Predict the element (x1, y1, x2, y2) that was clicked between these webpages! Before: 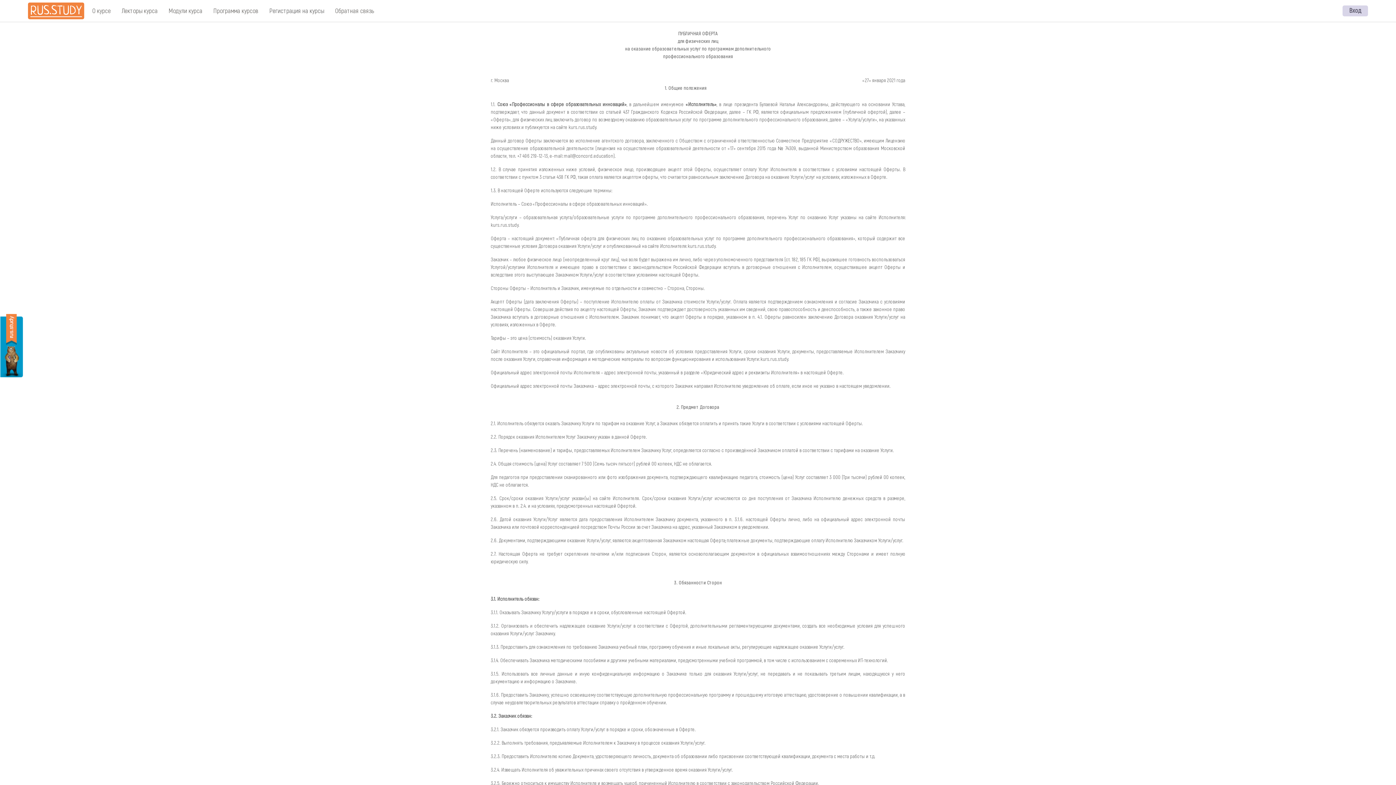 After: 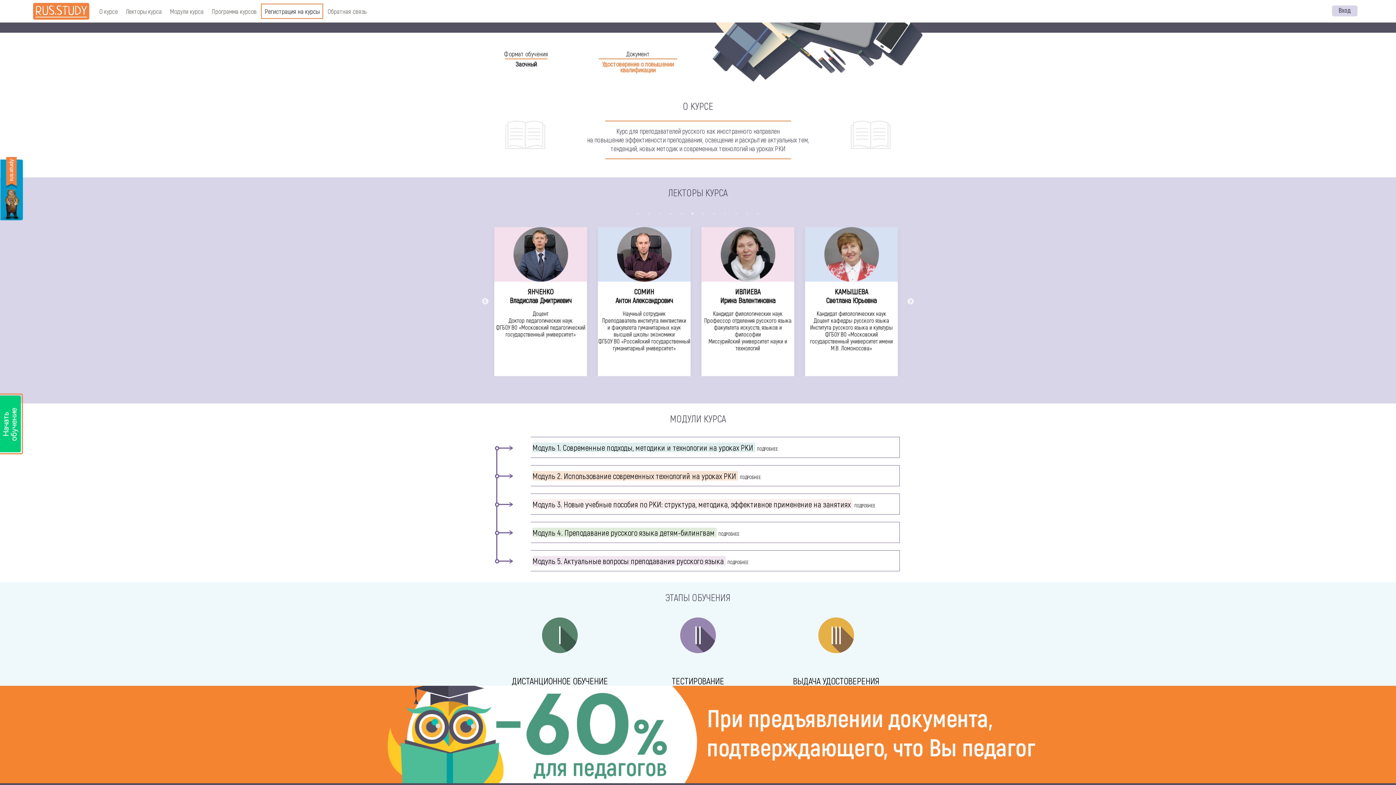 Action: label: О курсе bbox: (90, 6, 113, 15)